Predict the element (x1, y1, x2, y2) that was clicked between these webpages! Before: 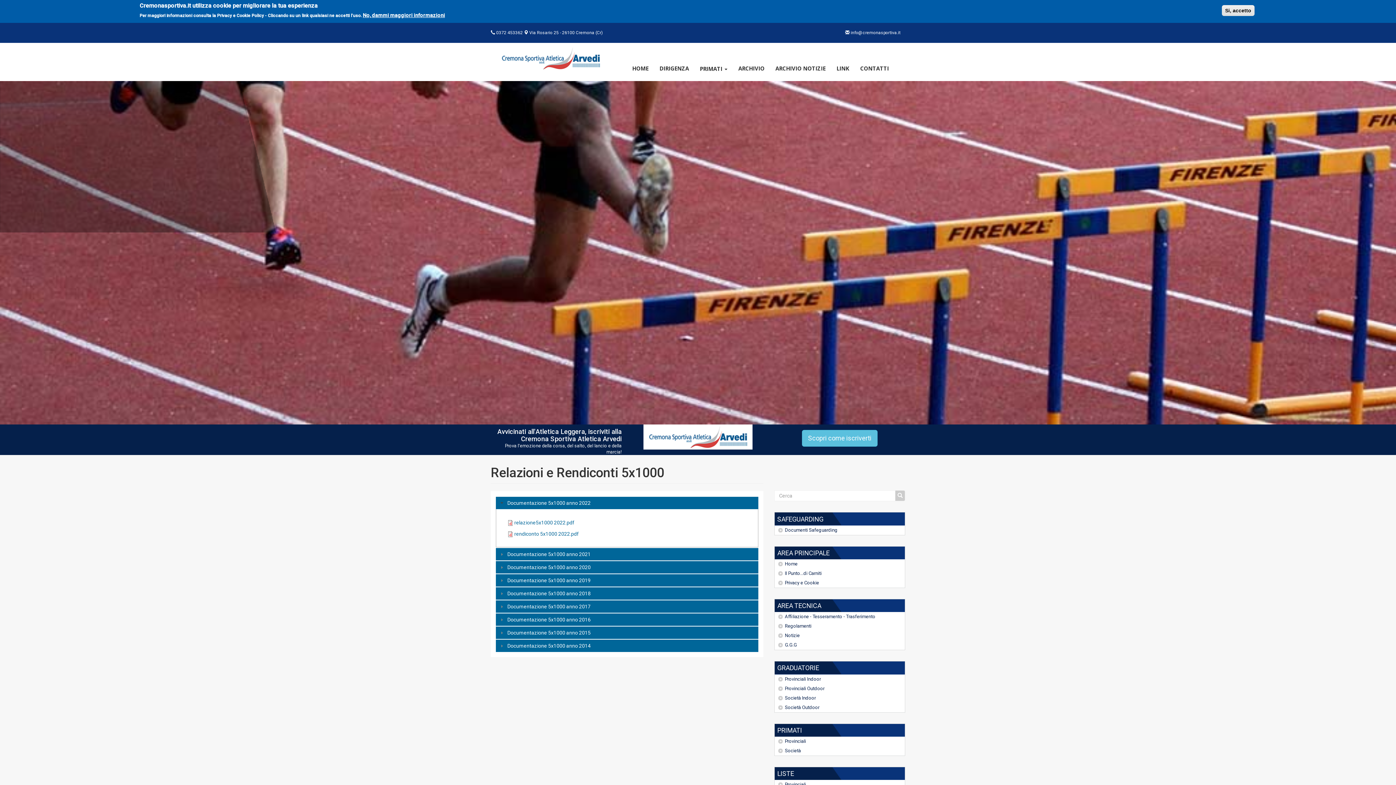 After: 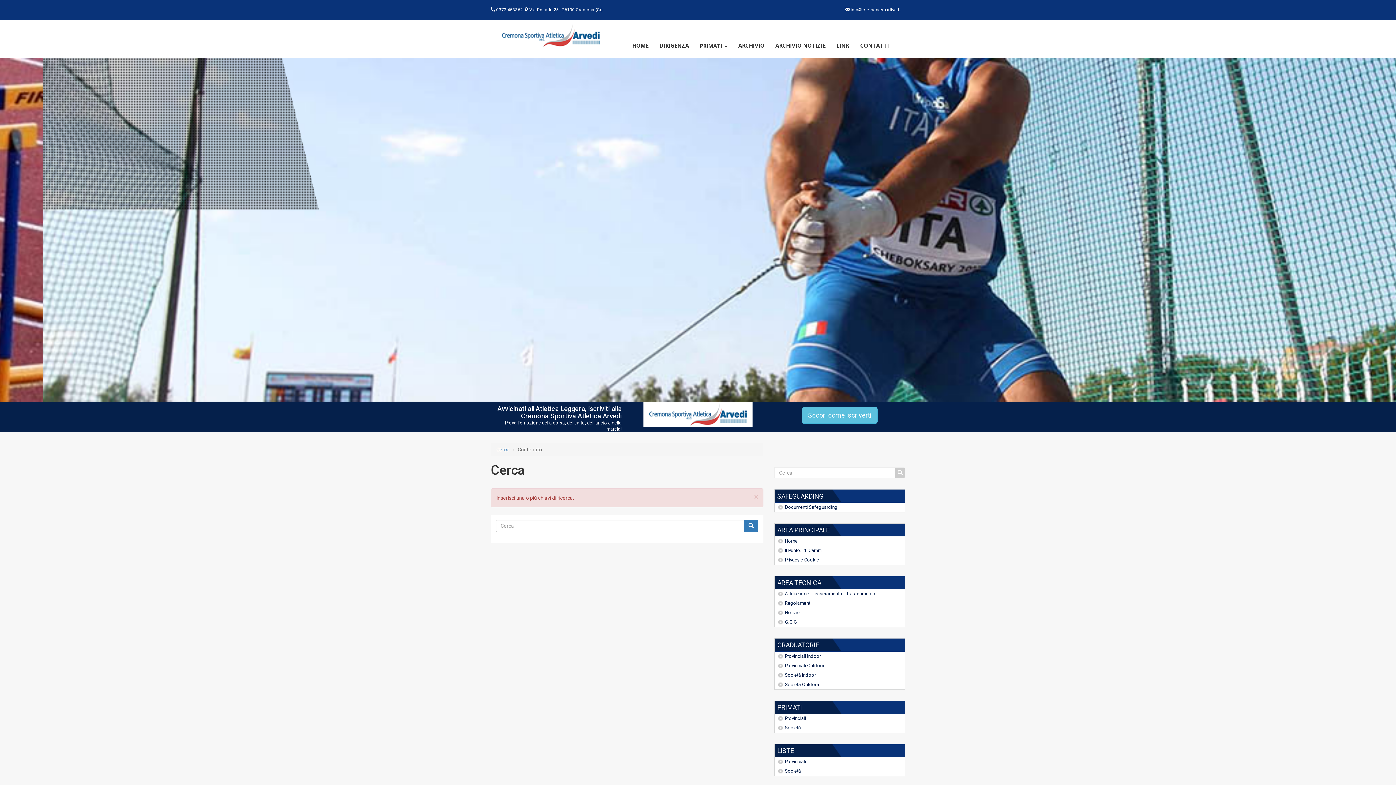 Action: bbox: (895, 490, 905, 501)